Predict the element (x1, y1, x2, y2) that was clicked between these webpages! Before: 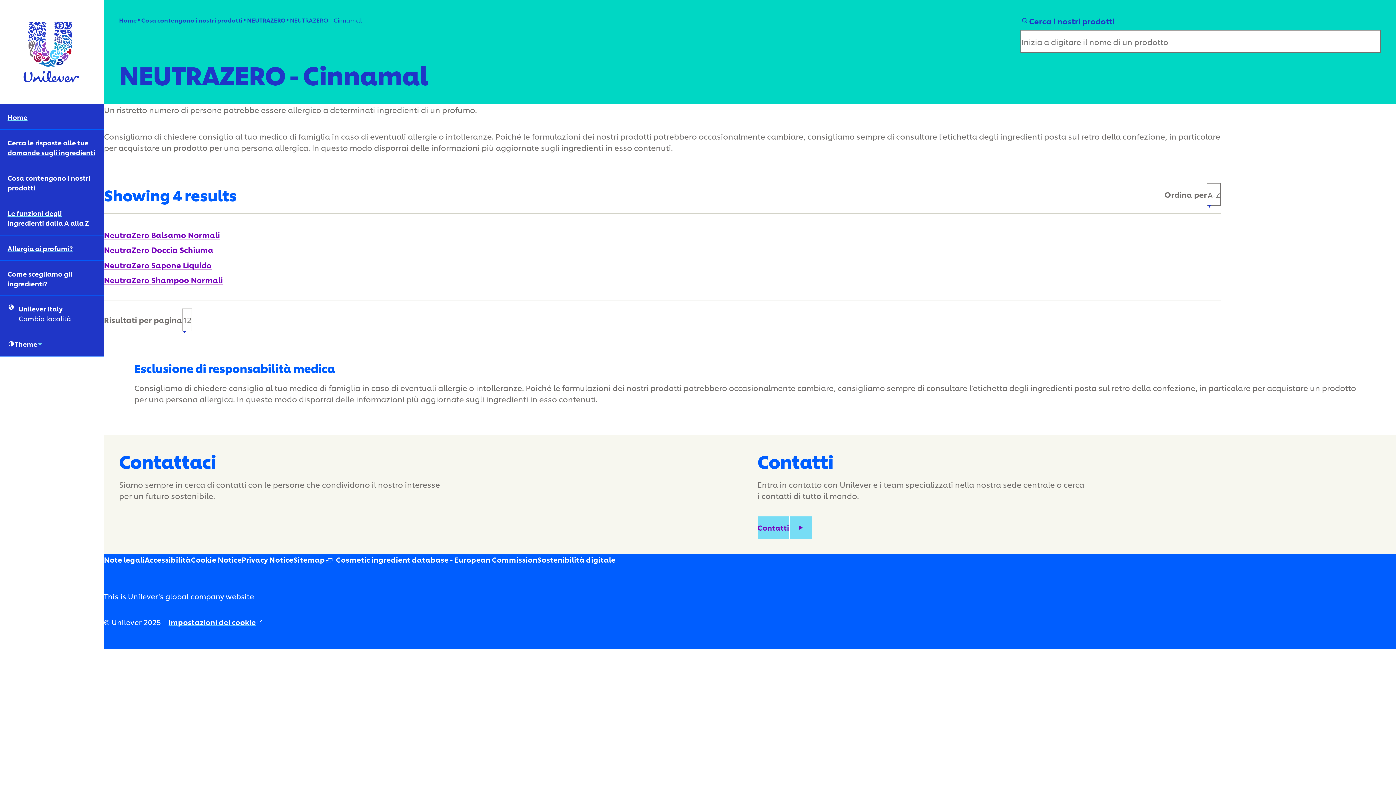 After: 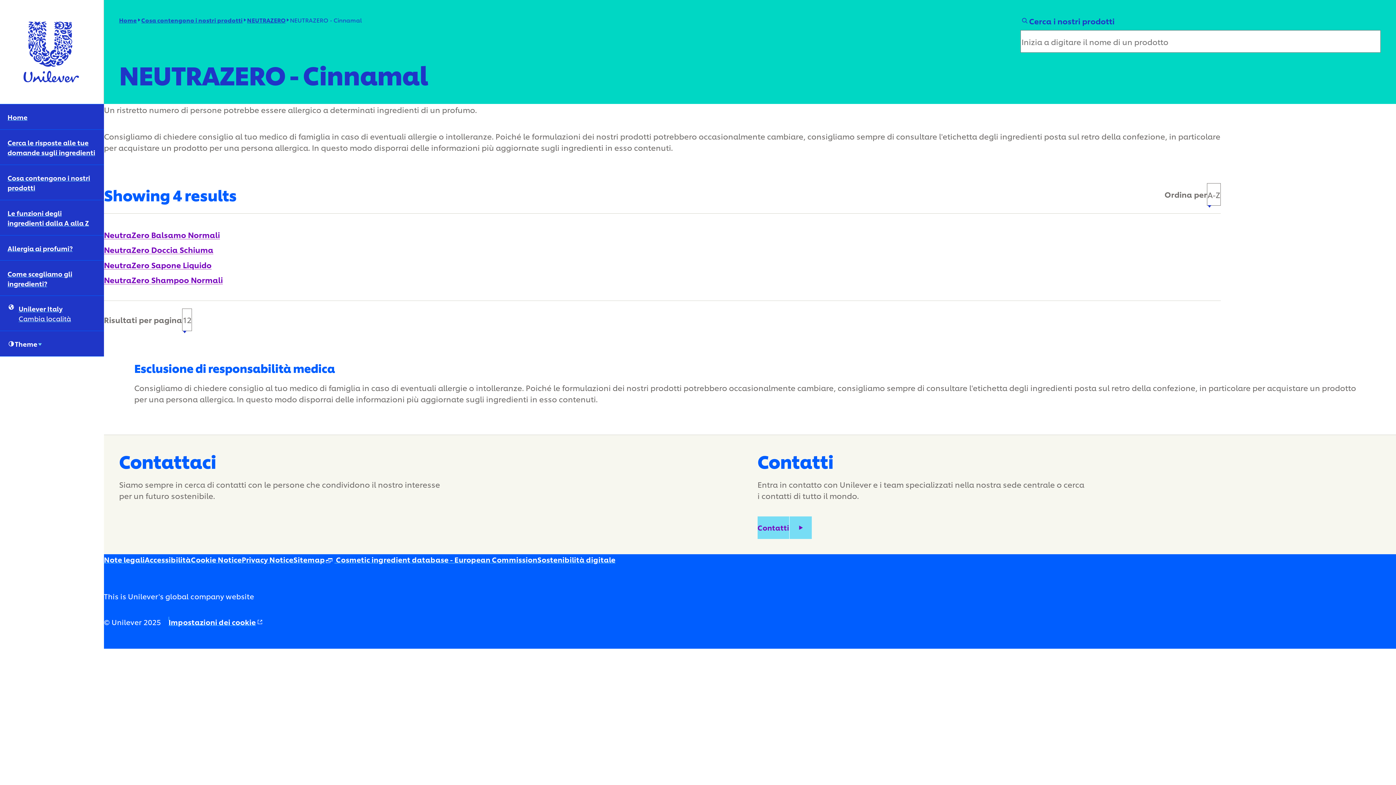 Action: bbox: (325, 554, 537, 564) label:  Cosmetic ingredient database - European Commission
(Opens in new window)